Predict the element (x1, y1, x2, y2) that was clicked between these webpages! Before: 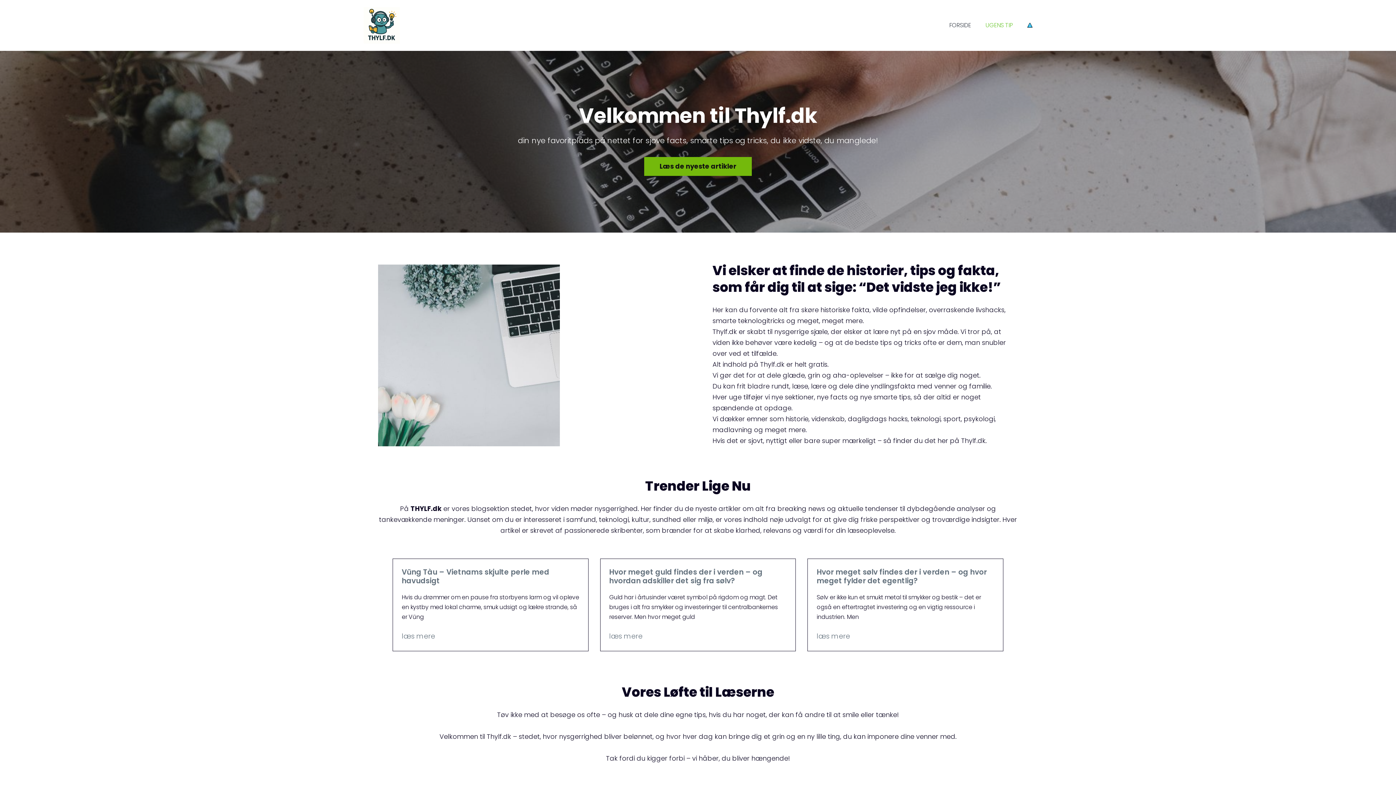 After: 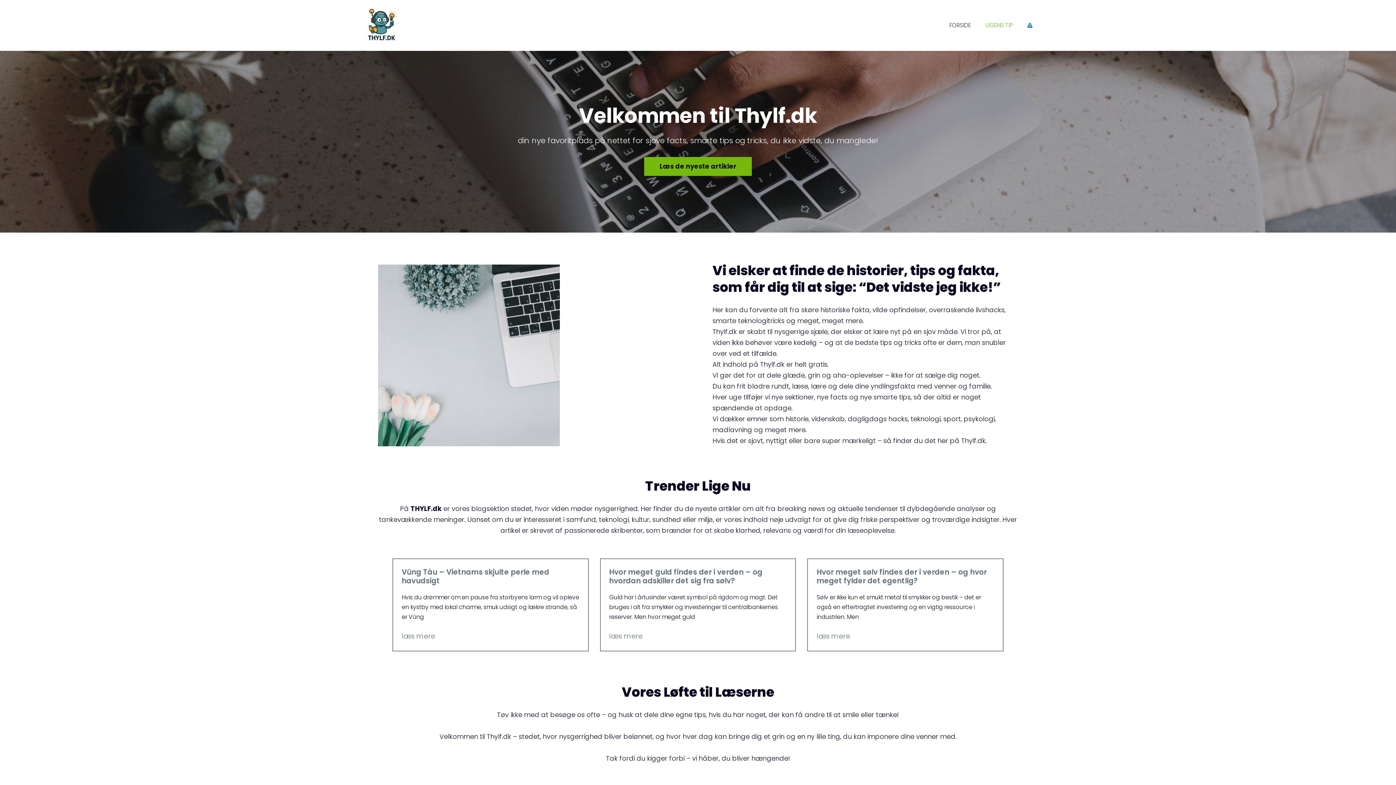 Action: bbox: (363, 20, 400, 29)